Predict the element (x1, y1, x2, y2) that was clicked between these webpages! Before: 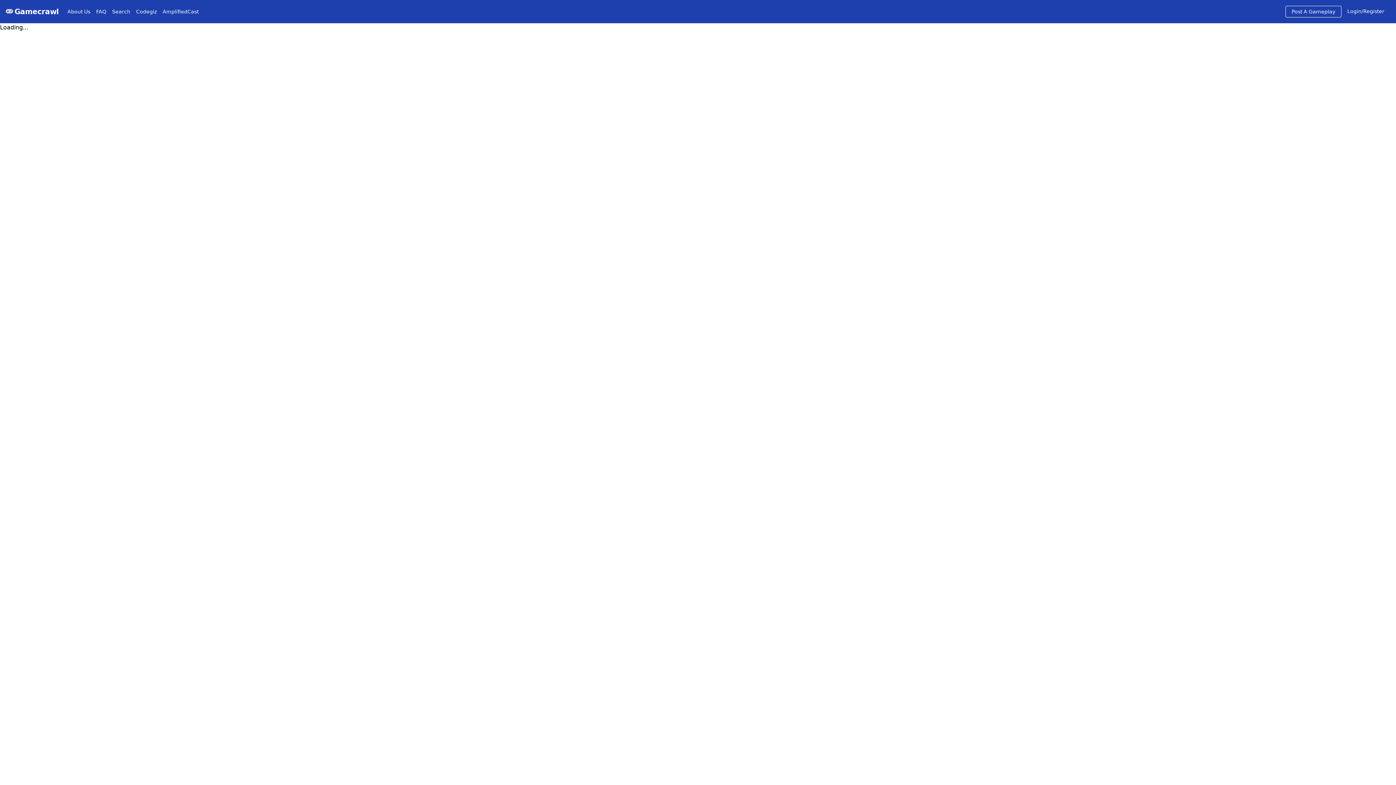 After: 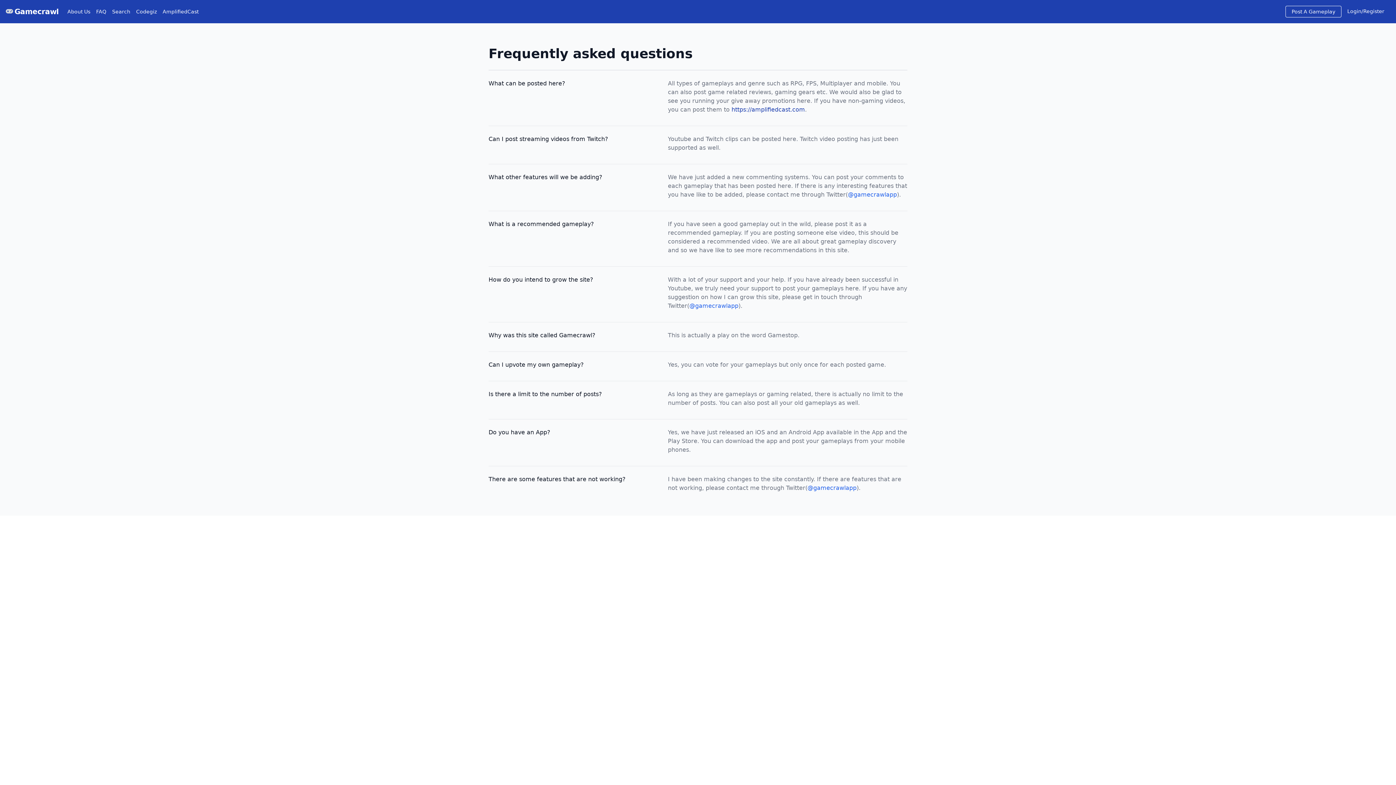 Action: bbox: (96, 8, 106, 15) label: FAQ